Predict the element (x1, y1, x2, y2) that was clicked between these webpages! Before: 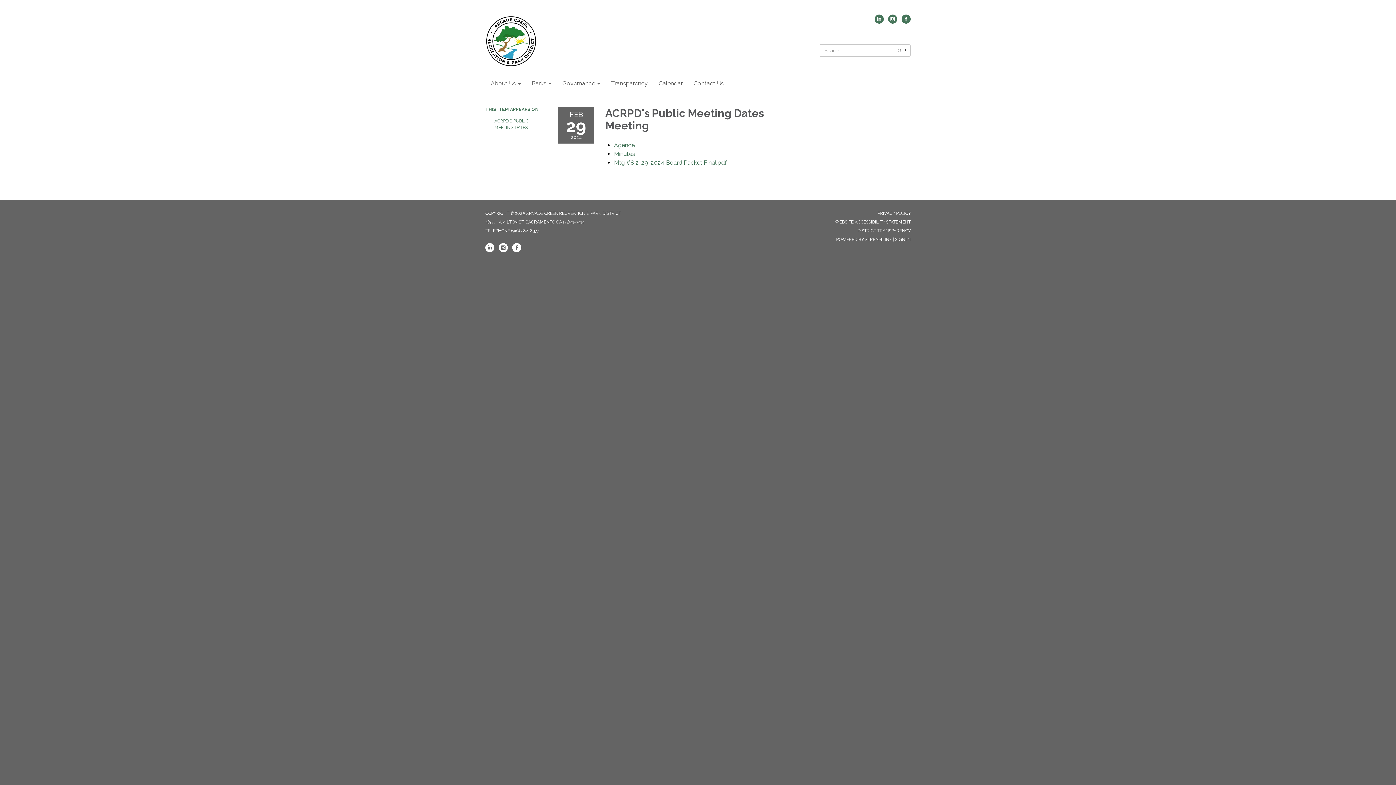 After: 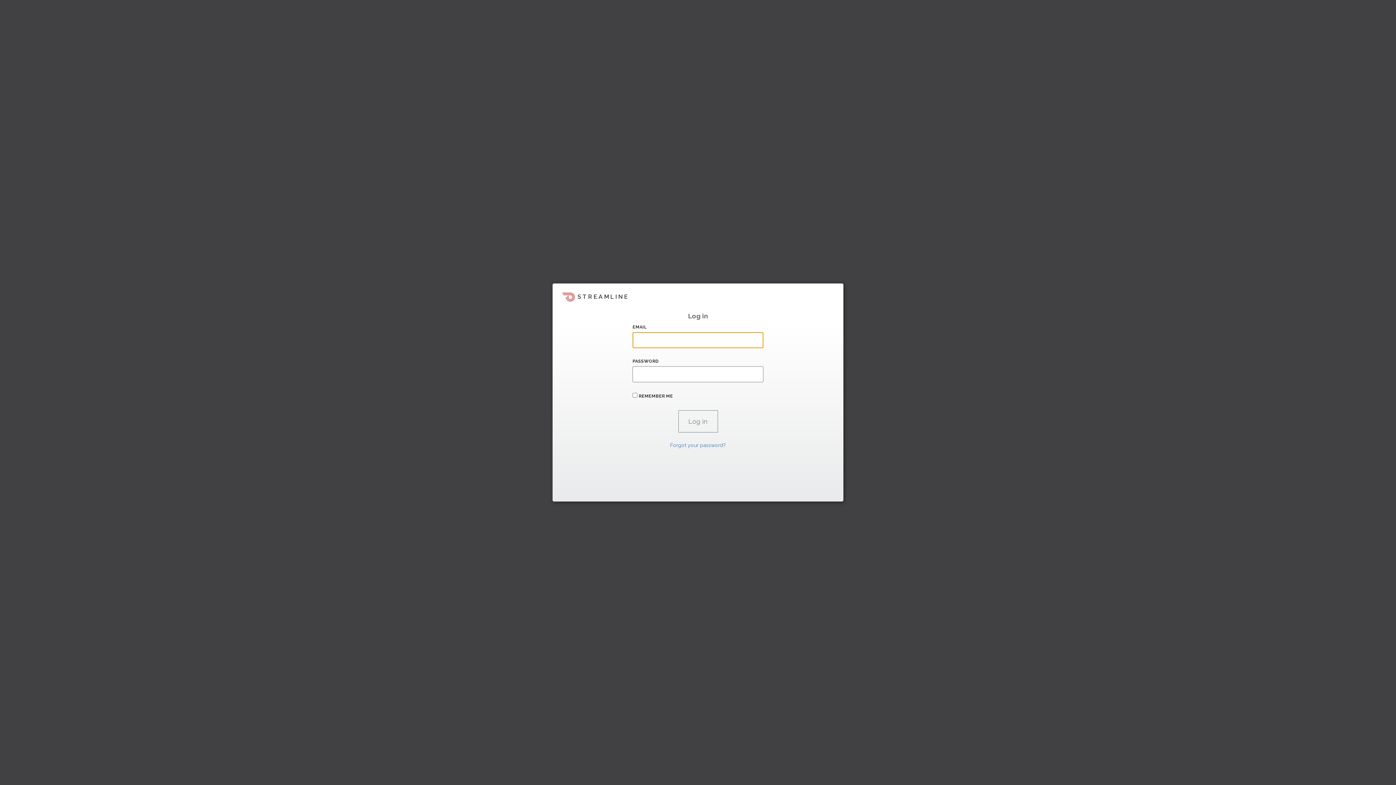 Action: label: SIGN IN bbox: (895, 237, 910, 242)